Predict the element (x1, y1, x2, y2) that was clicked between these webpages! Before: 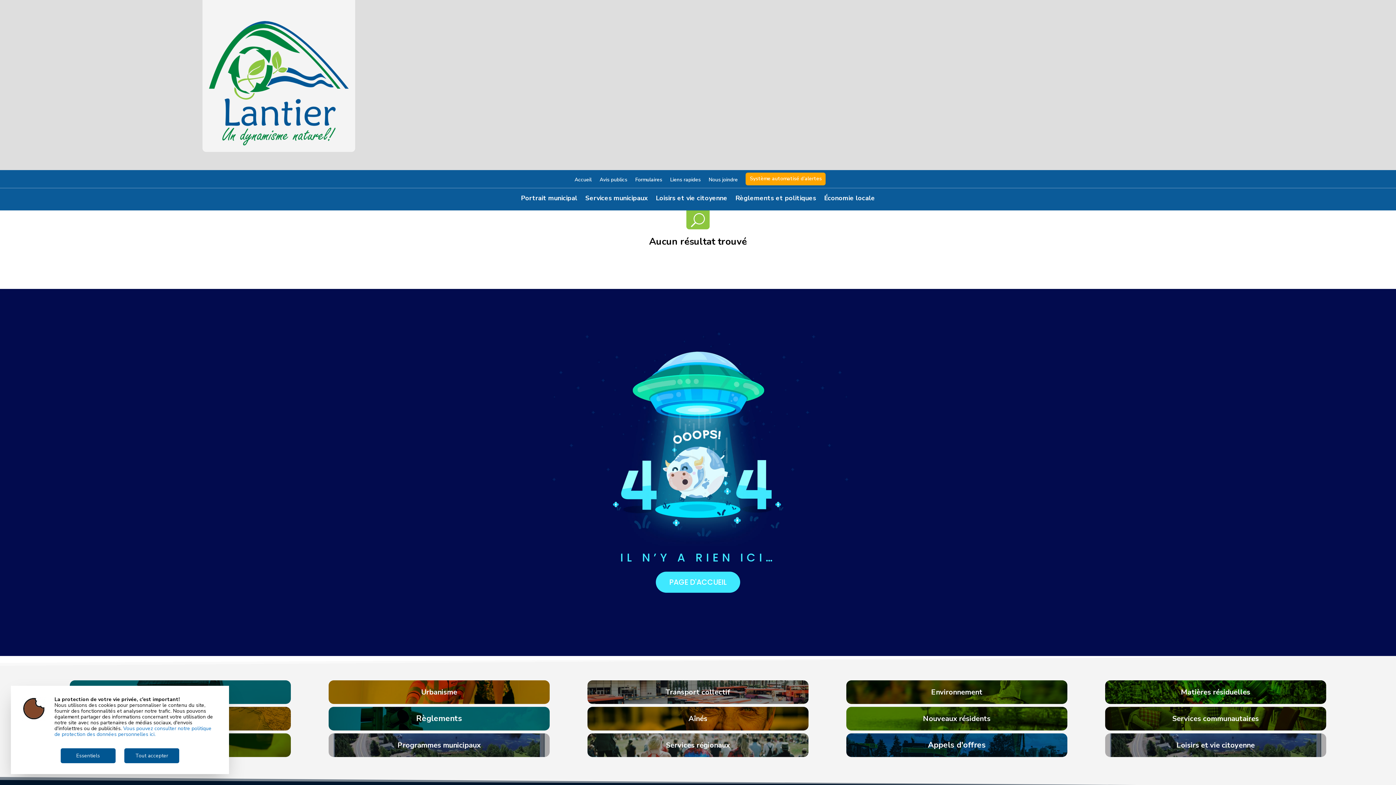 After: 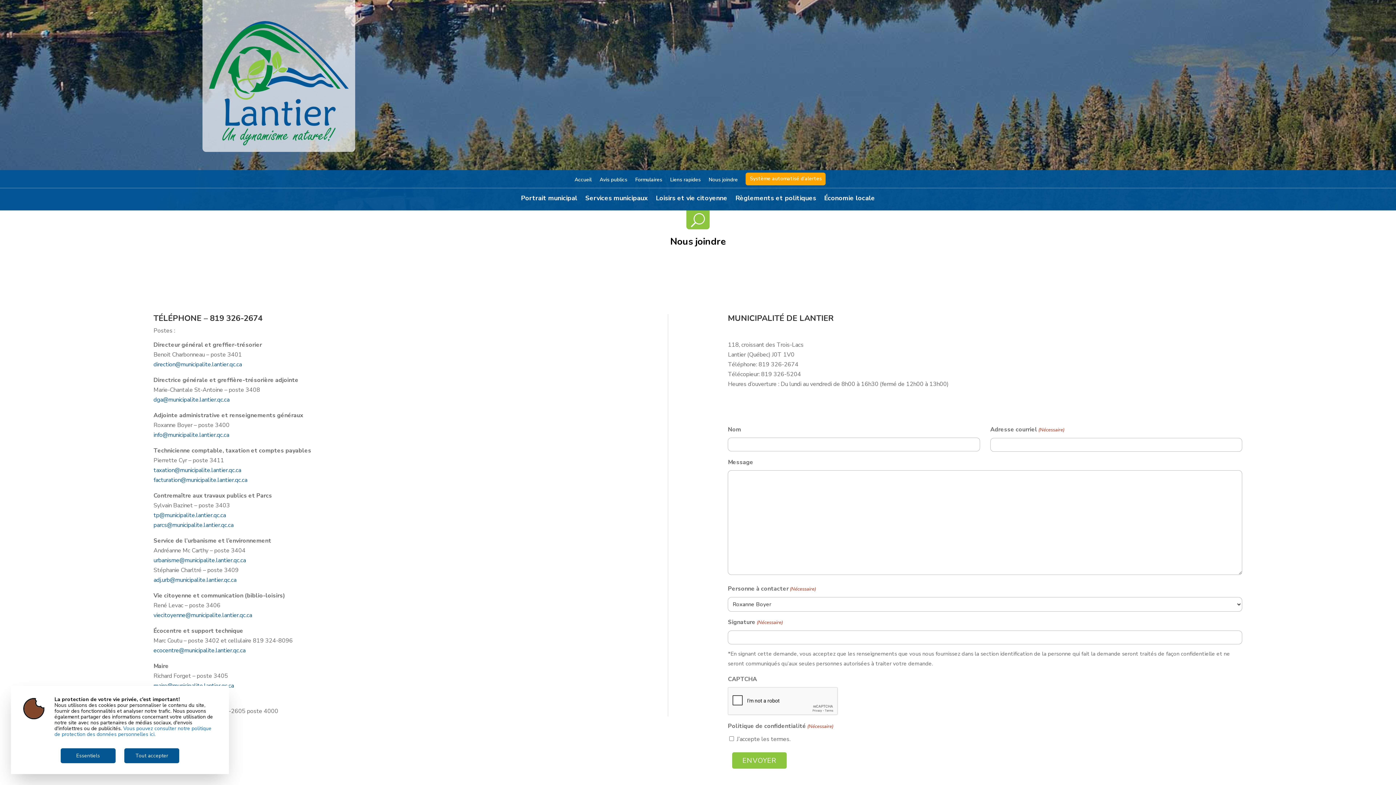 Action: bbox: (708, 177, 738, 185) label: Nous joindre